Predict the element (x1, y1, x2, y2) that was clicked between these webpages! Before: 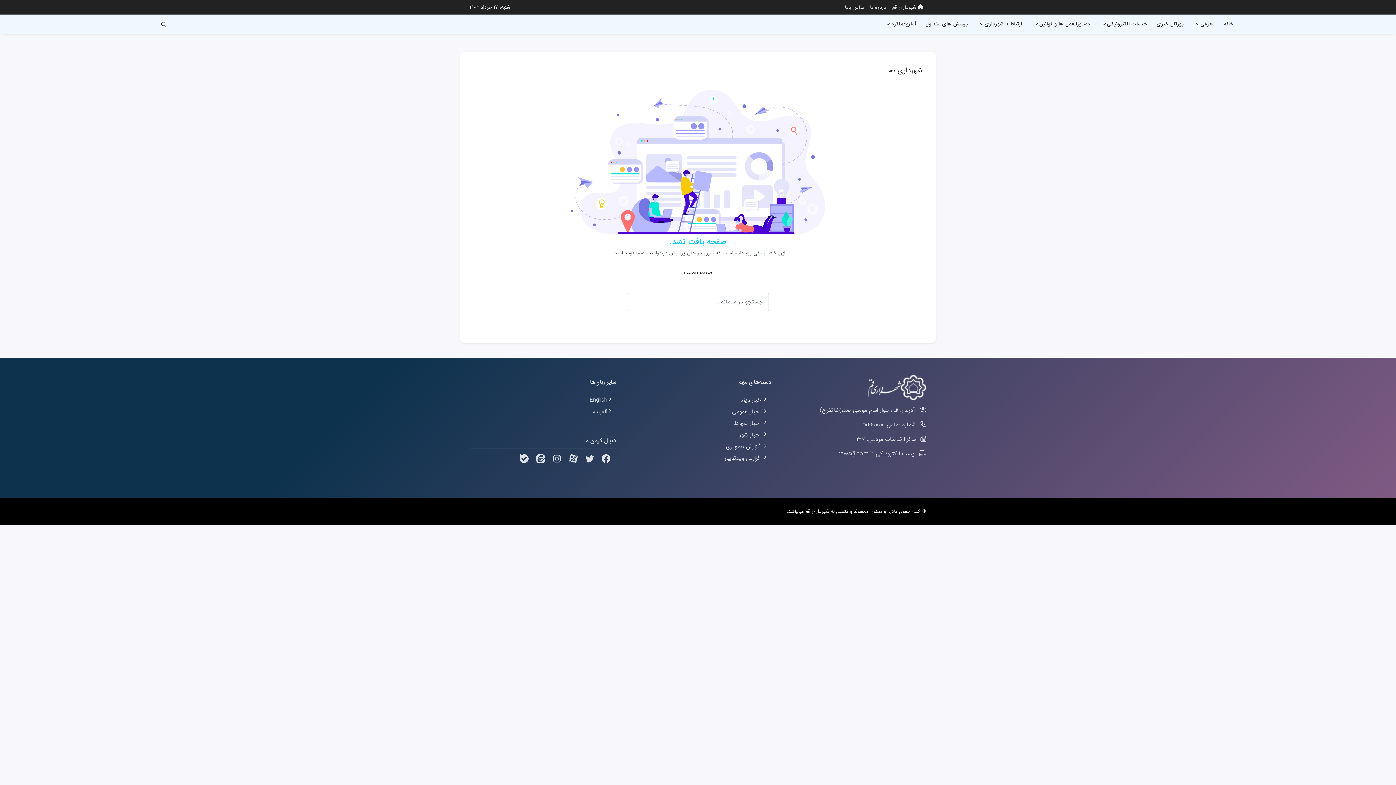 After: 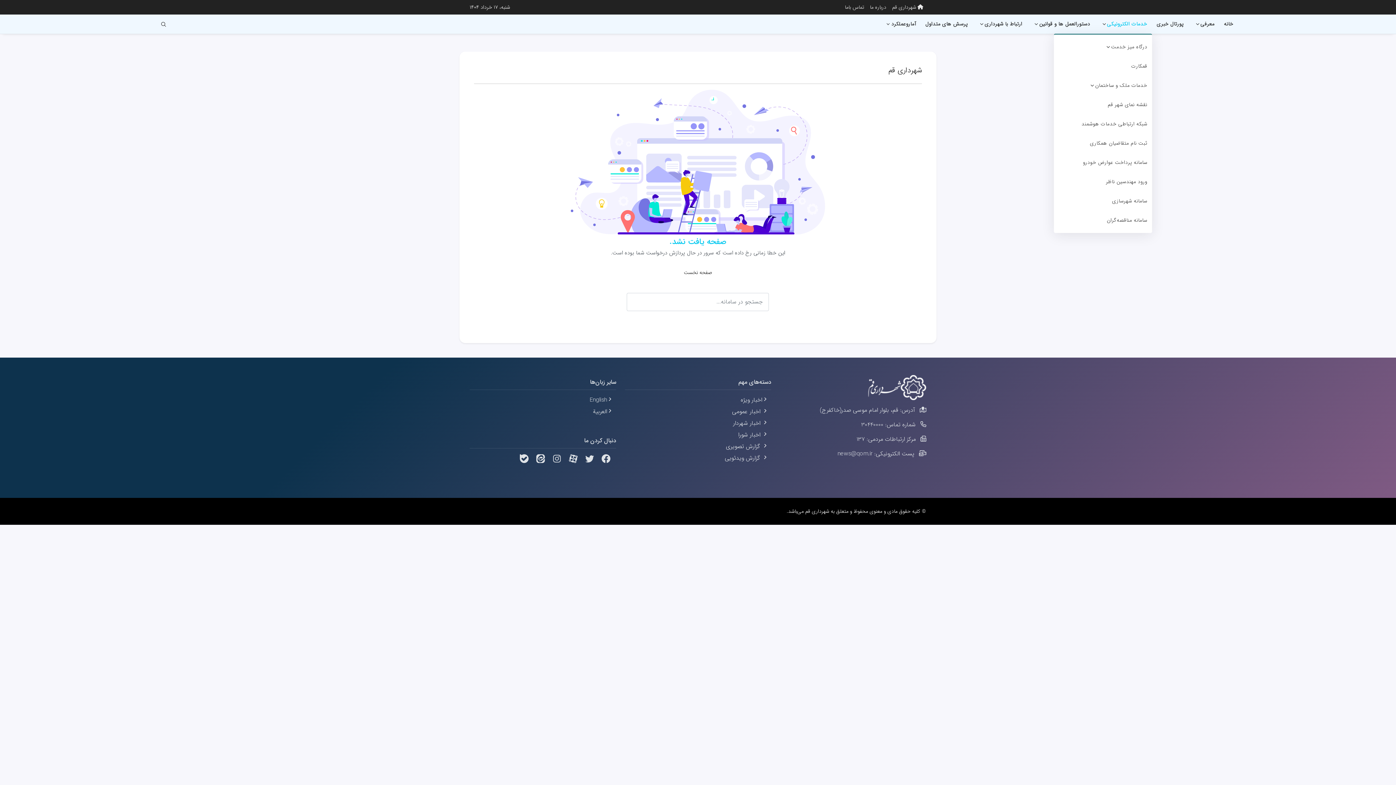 Action: bbox: (1095, 14, 1152, 33) label: خدمات الکترونیکی